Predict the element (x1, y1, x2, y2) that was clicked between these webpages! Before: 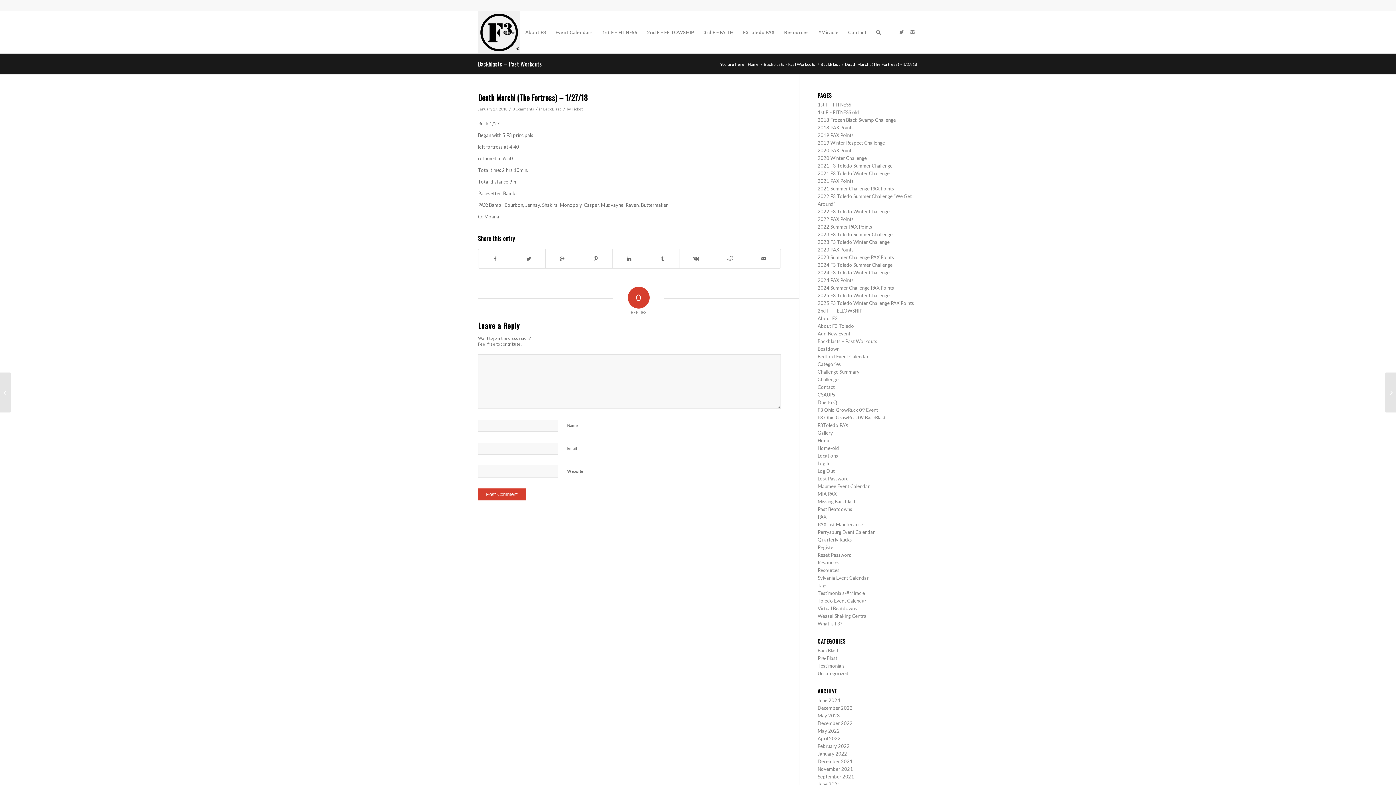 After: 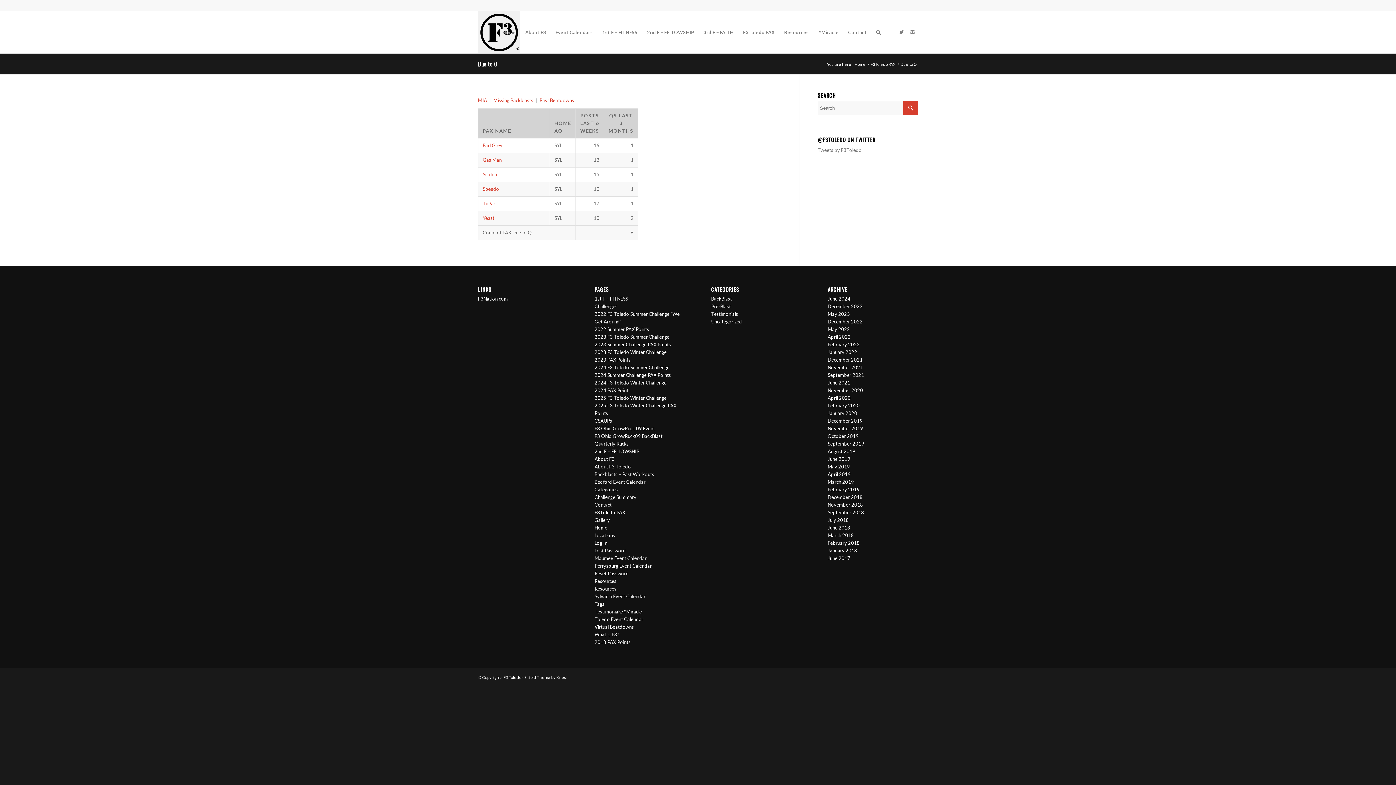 Action: bbox: (817, 399, 837, 405) label: Due to Q